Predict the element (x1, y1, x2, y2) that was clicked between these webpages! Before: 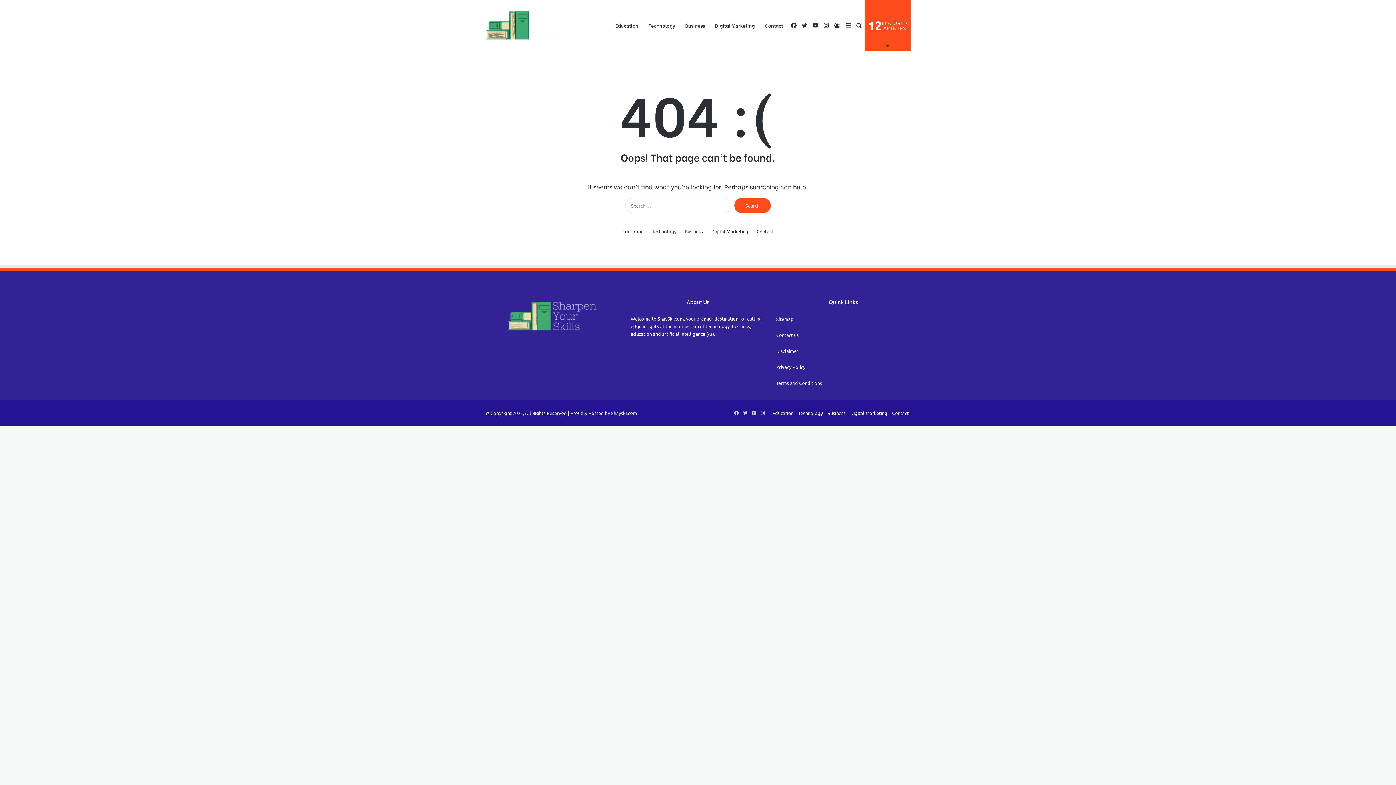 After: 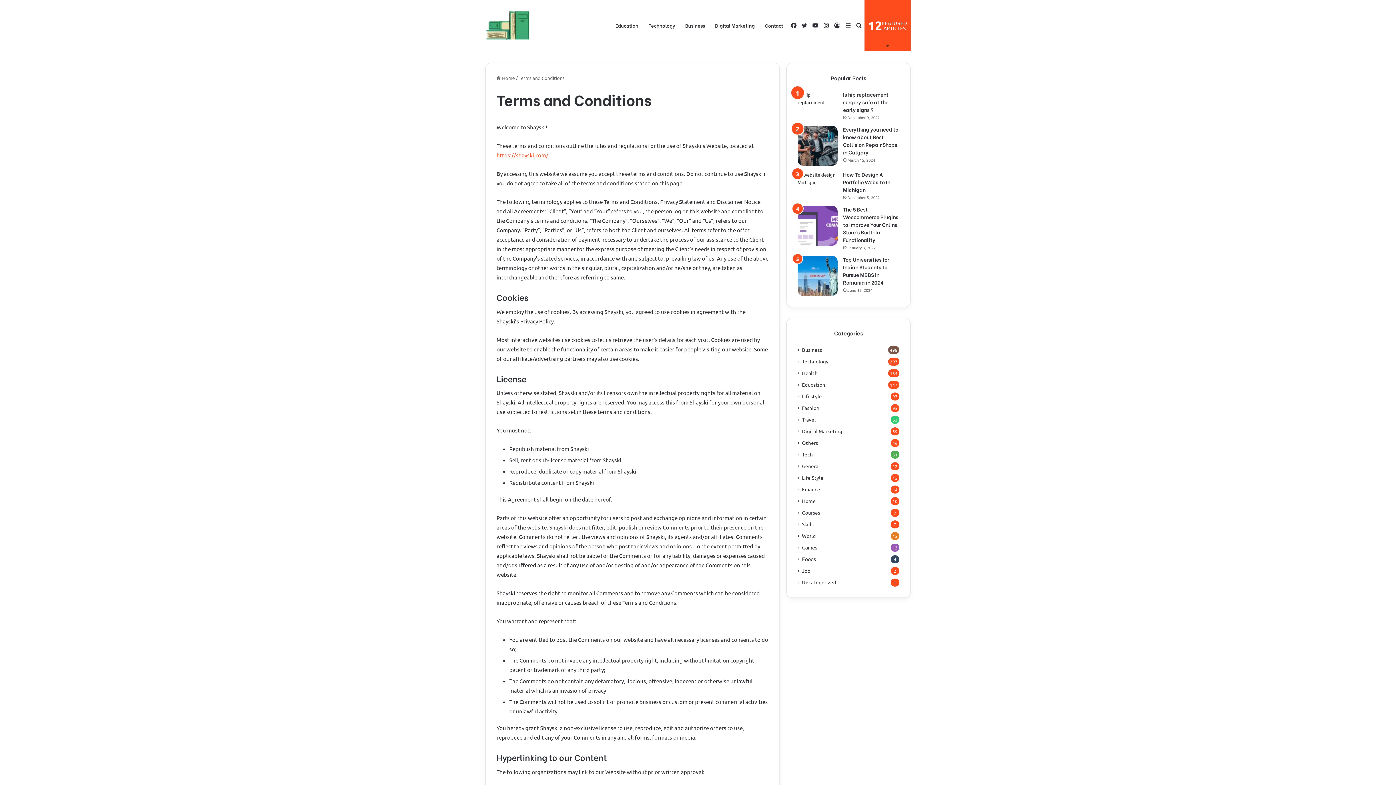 Action: label: Terms and Conditions bbox: (776, 380, 822, 386)